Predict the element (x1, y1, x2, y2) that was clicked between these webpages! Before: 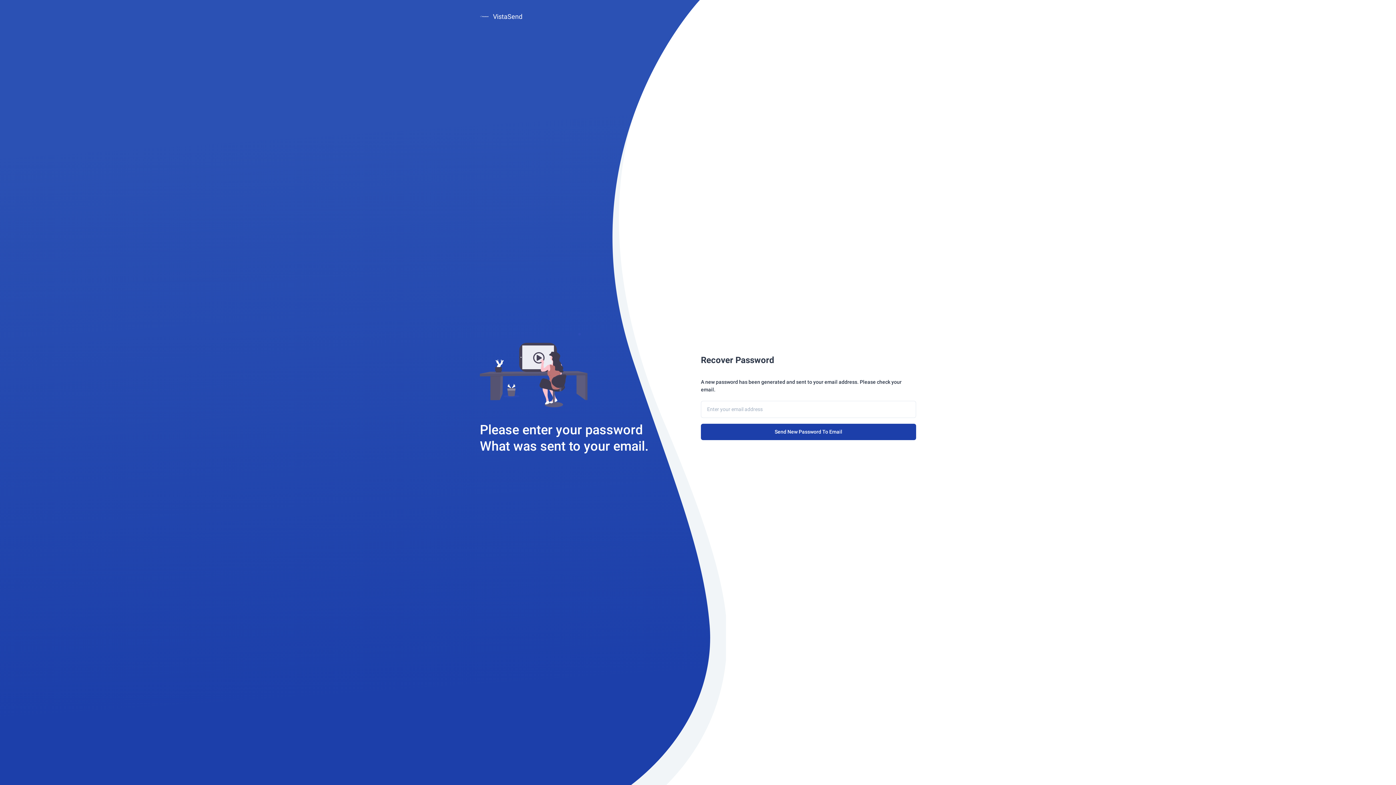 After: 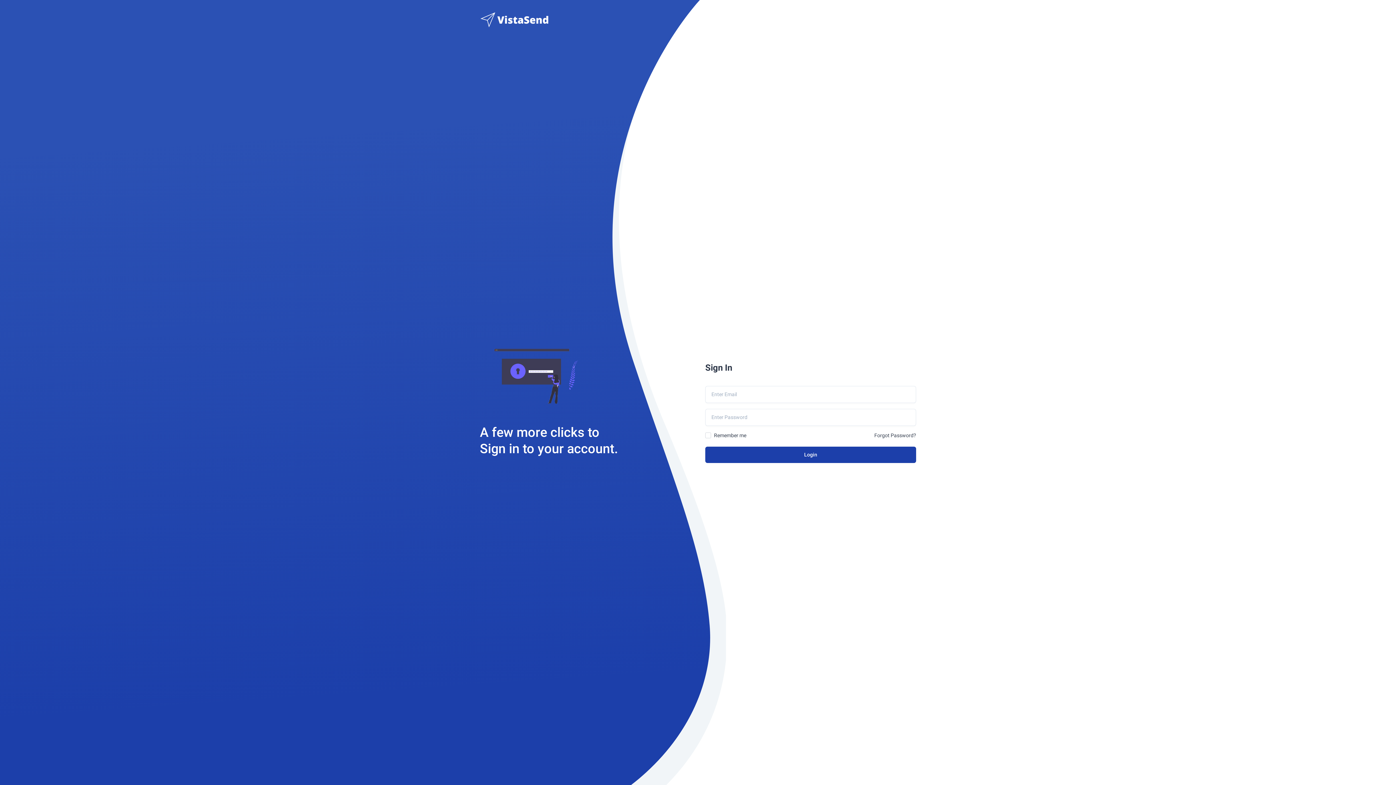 Action: label: VistaSend bbox: (480, 4, 695, 21)